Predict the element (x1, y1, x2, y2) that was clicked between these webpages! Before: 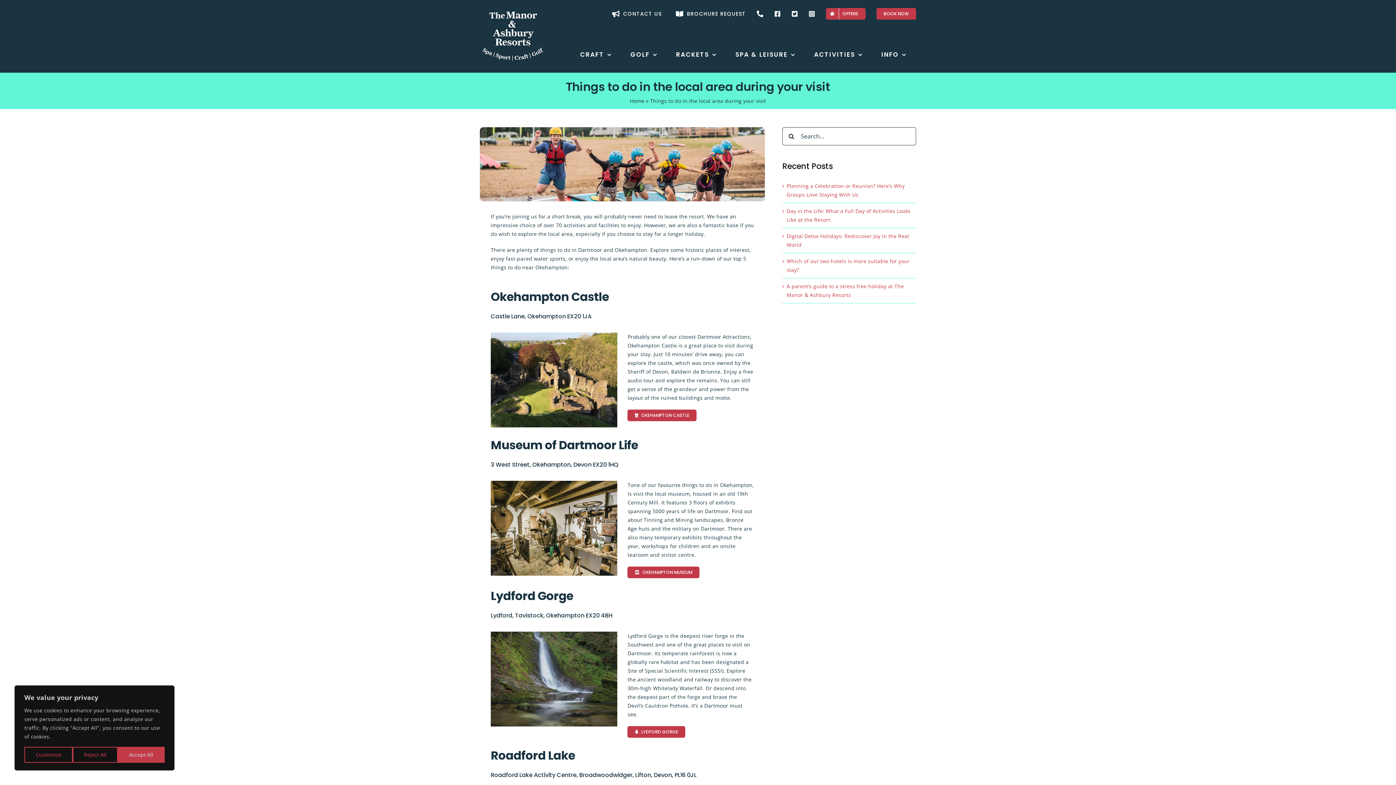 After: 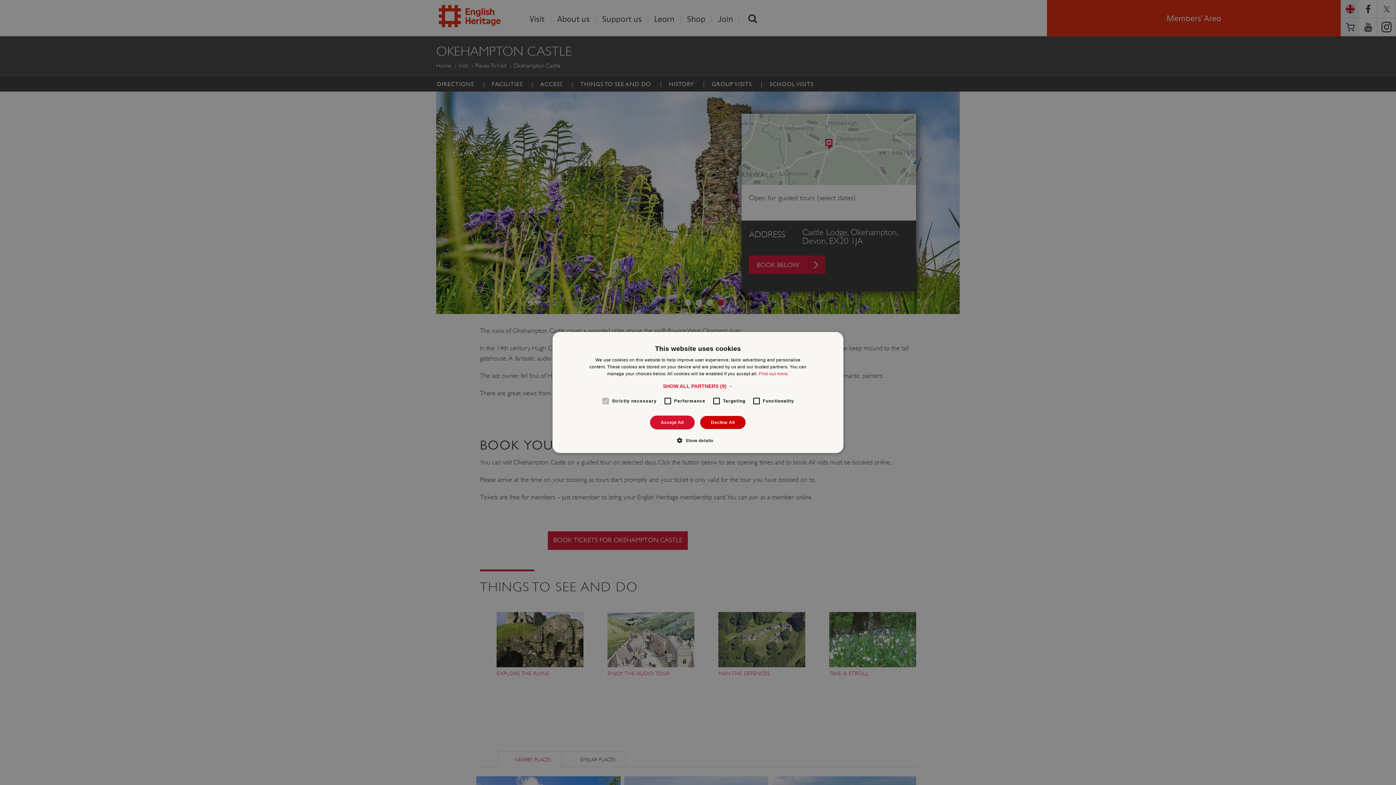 Action: bbox: (627, 409, 696, 421) label: OKEHAMPTON CASTLE